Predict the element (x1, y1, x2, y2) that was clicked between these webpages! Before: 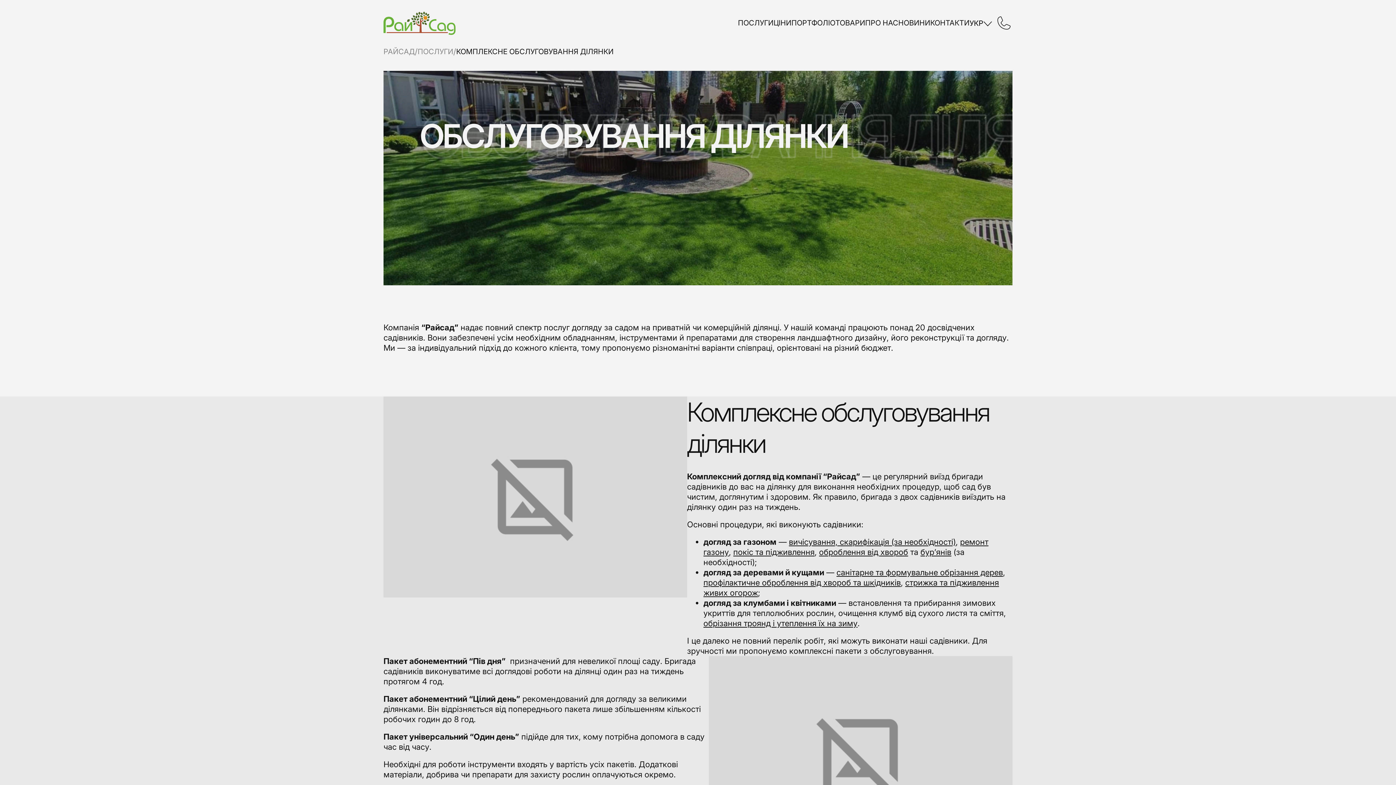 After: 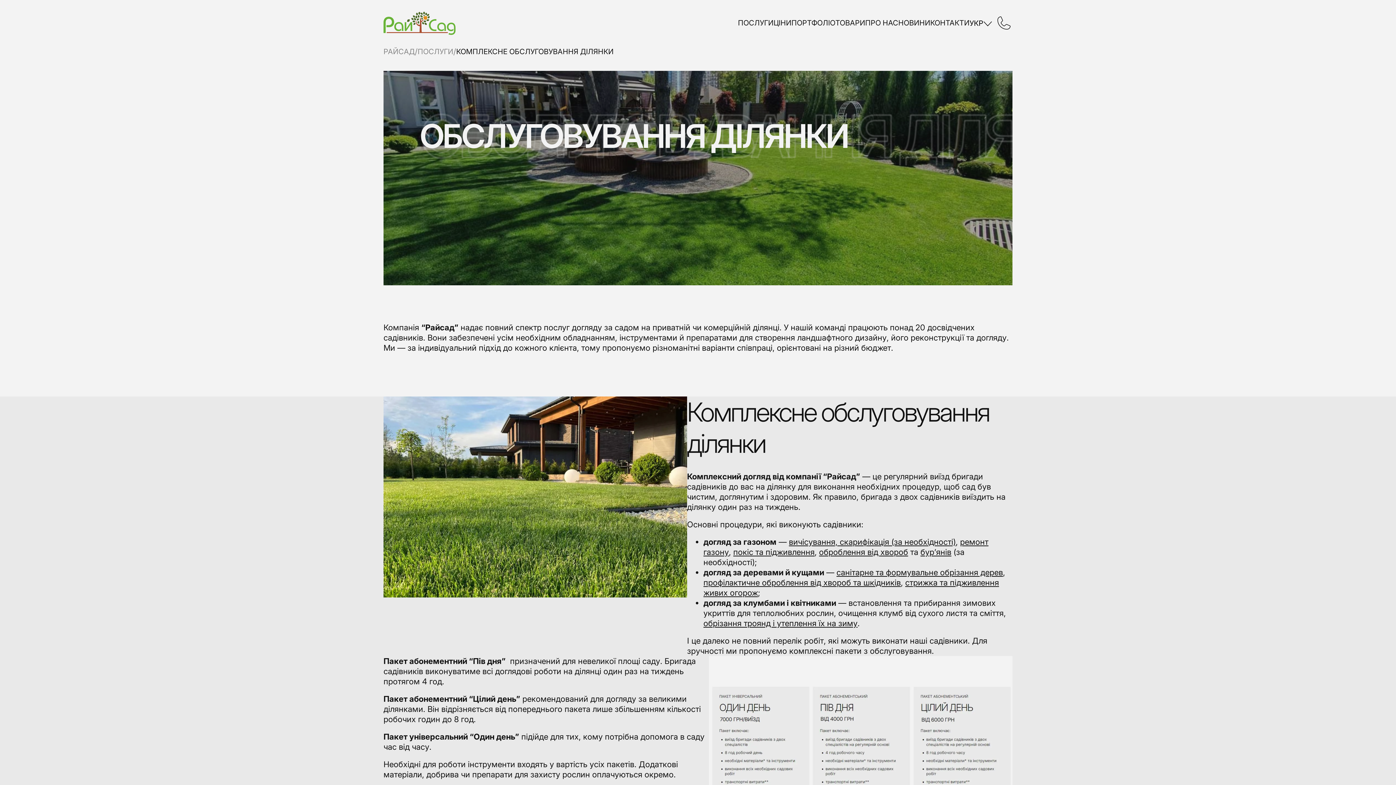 Action: bbox: (920, 547, 951, 557) label: бур’янів